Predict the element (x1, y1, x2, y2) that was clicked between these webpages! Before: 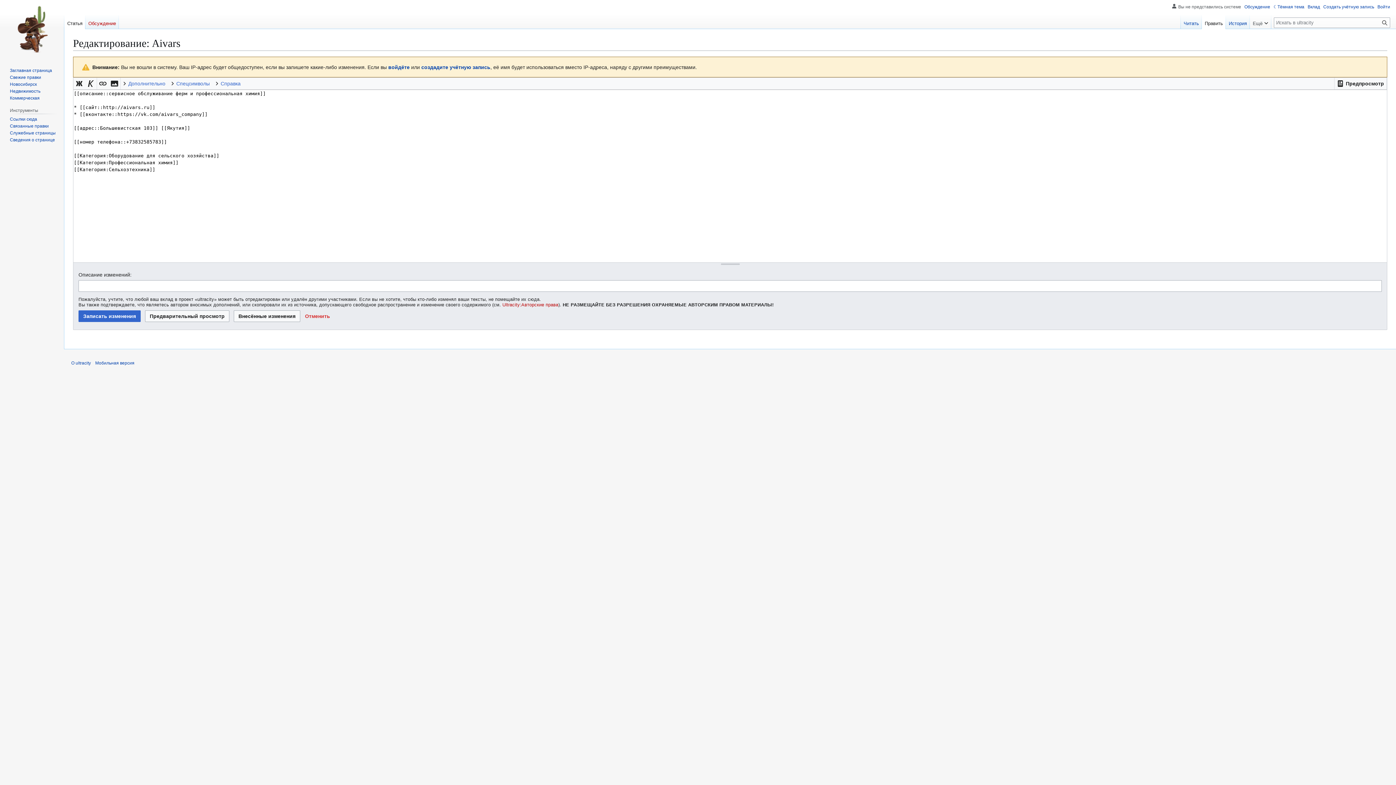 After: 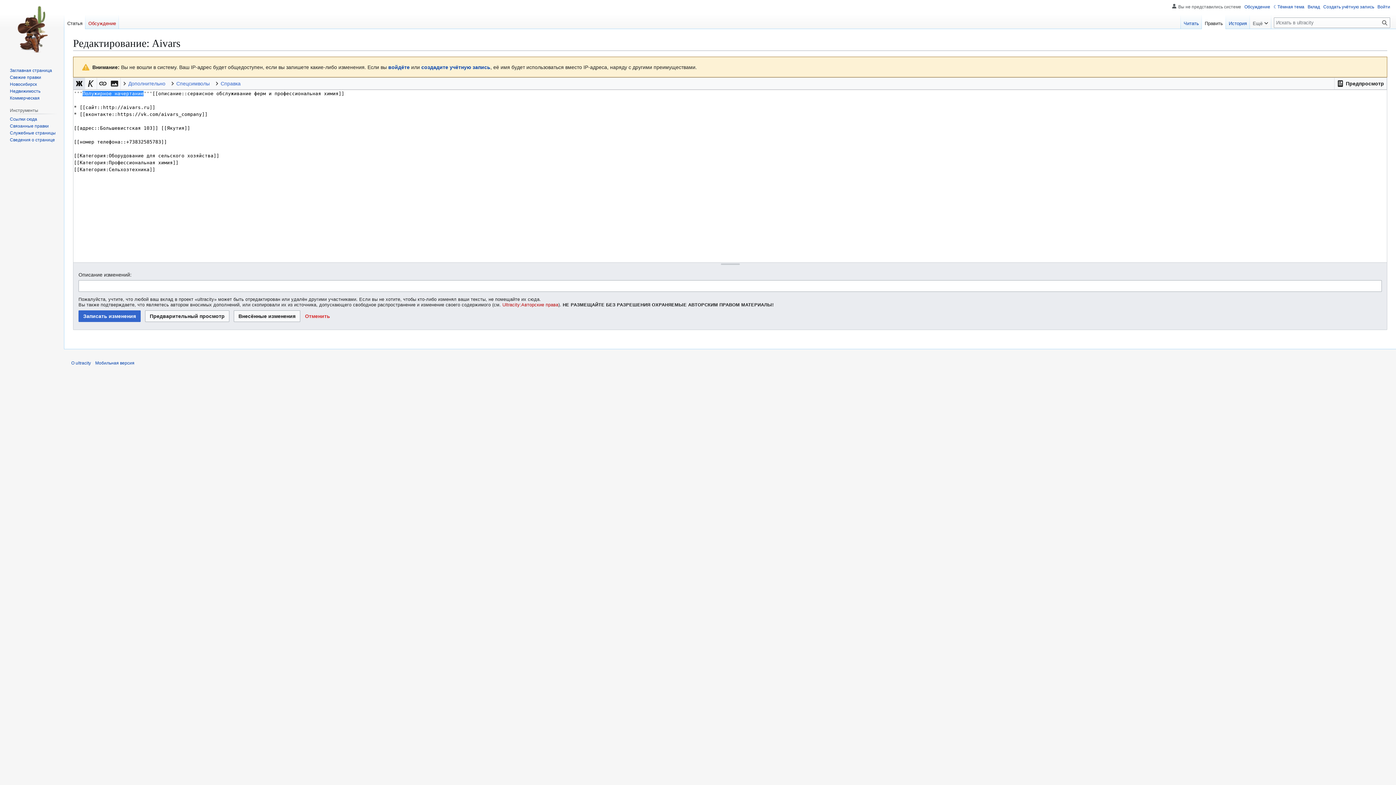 Action: bbox: (73, 77, 85, 89)